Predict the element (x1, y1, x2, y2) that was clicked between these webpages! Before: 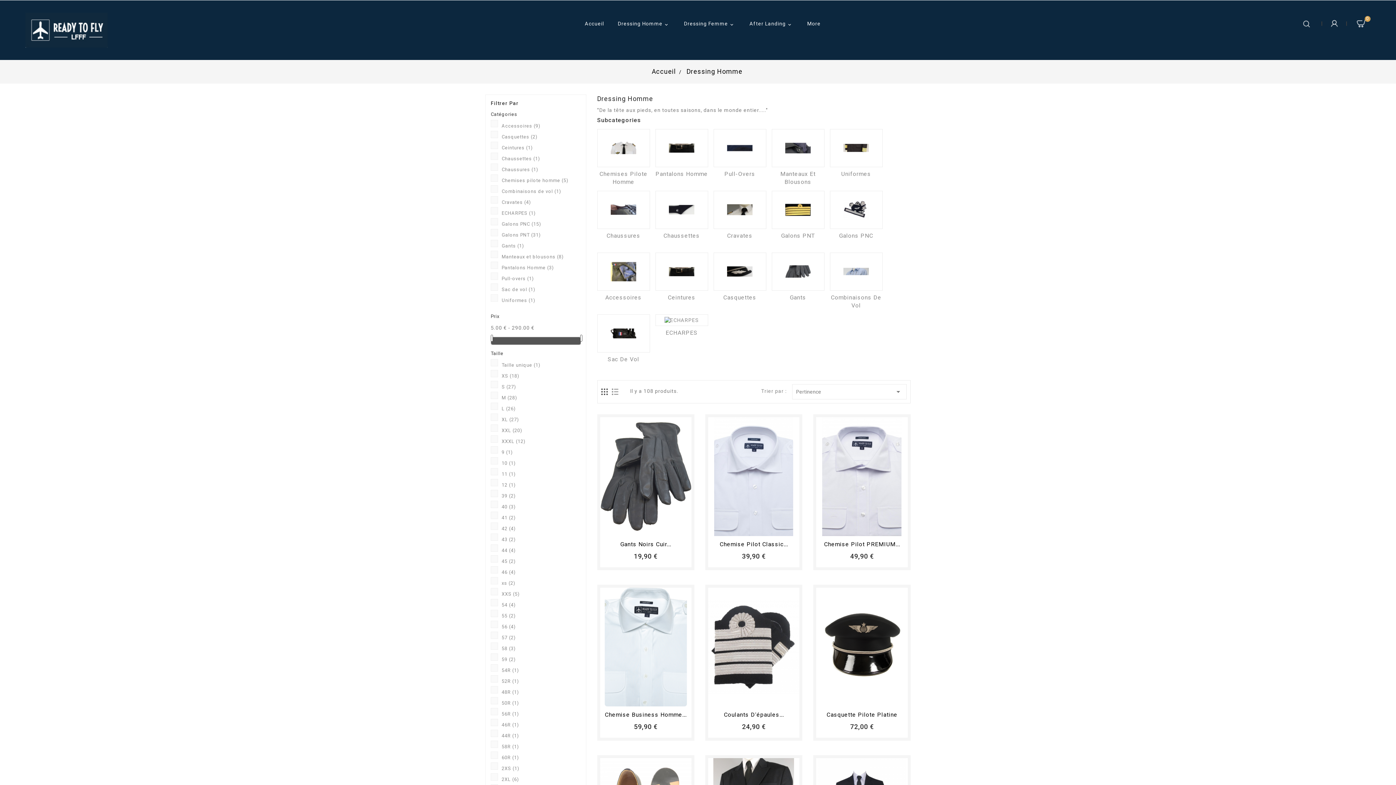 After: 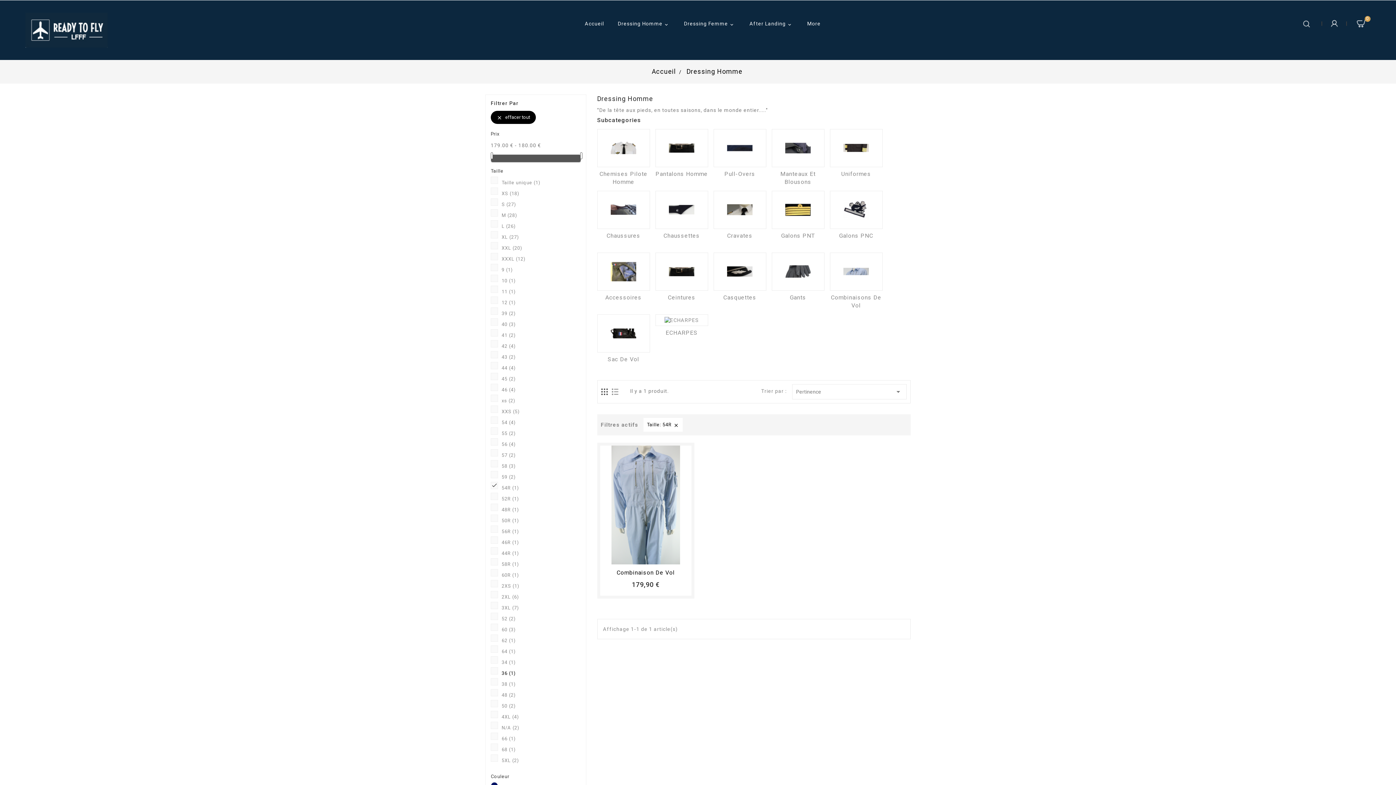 Action: bbox: (501, 667, 580, 674) label: 54R (1)